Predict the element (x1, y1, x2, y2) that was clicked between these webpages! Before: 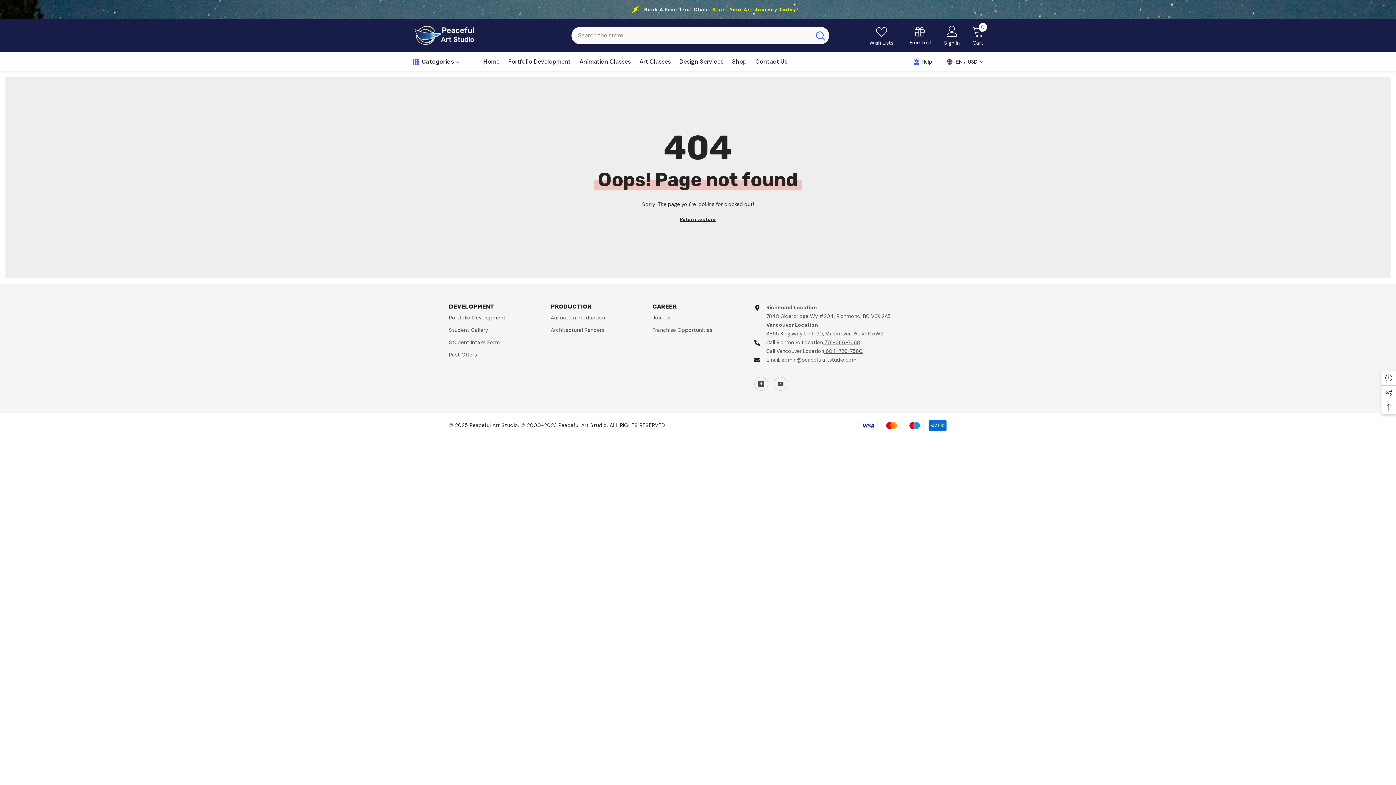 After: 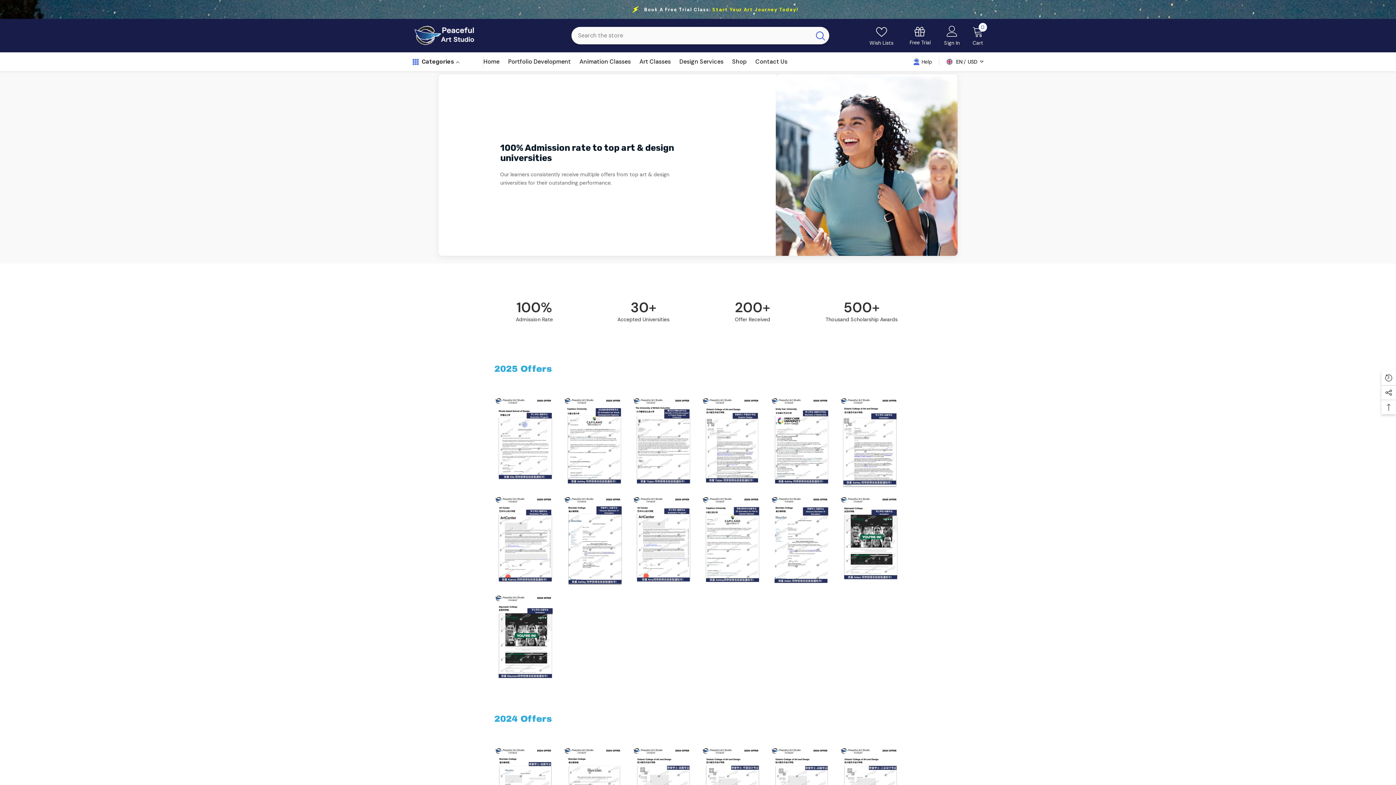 Action: bbox: (449, 348, 477, 361) label: Past Offers